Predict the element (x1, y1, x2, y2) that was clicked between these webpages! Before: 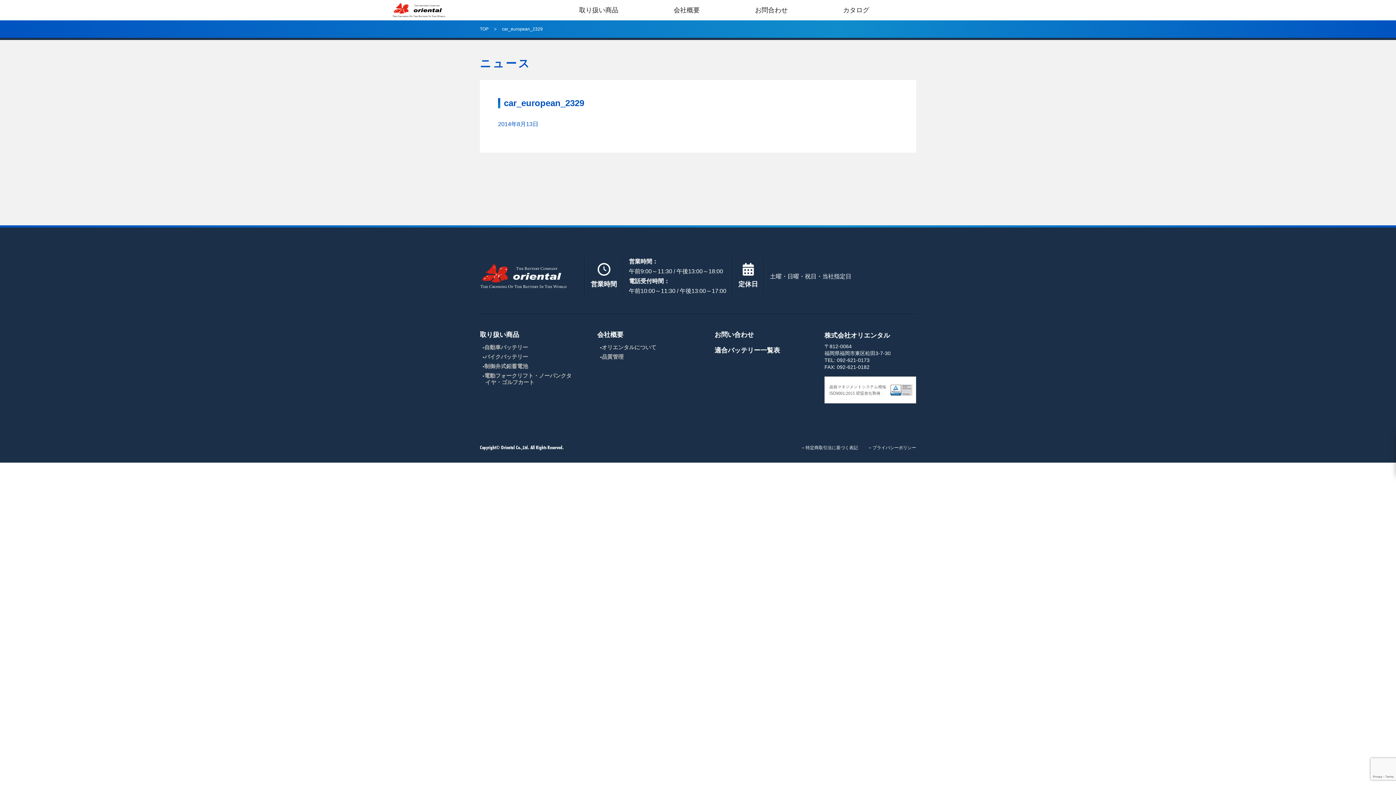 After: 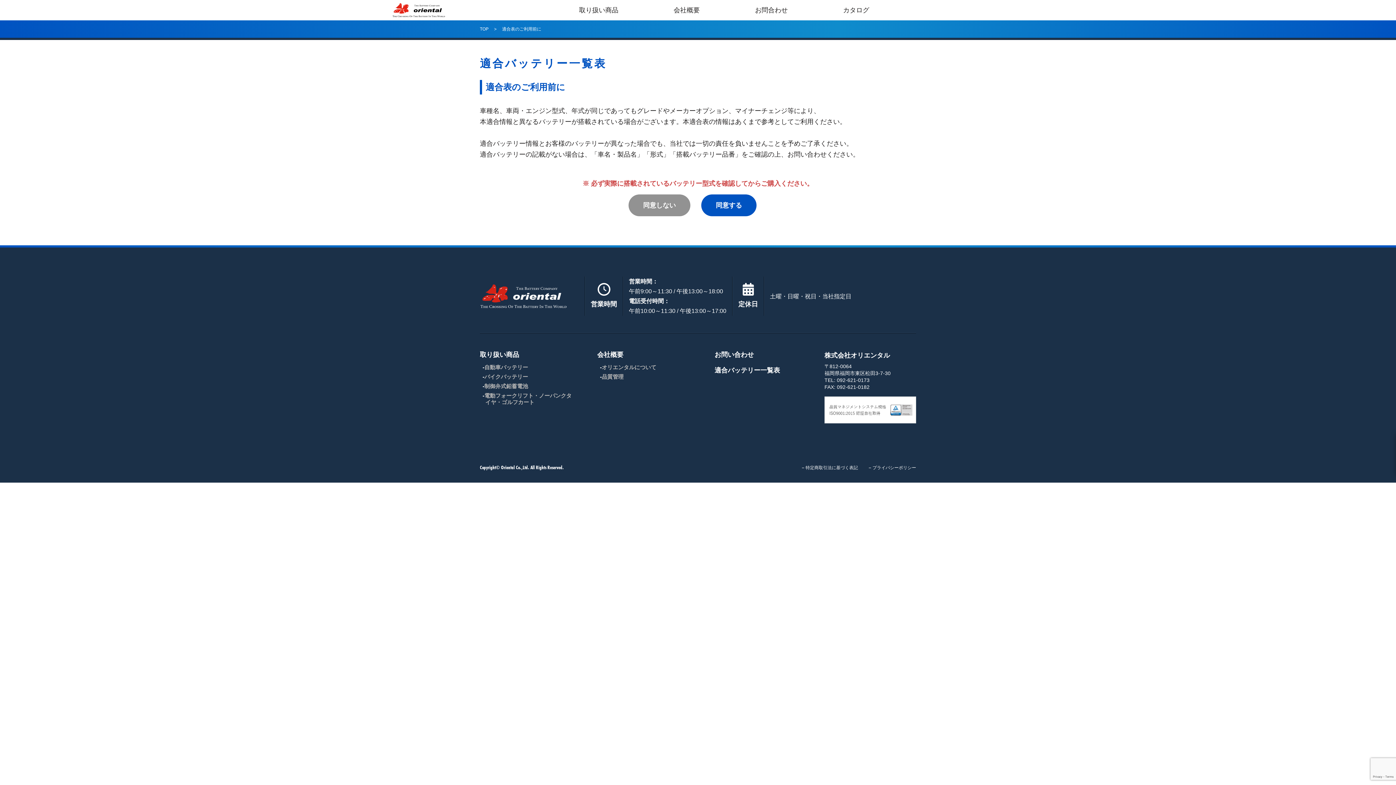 Action: bbox: (714, 346, 780, 354) label: 適合バッテリー一覧表